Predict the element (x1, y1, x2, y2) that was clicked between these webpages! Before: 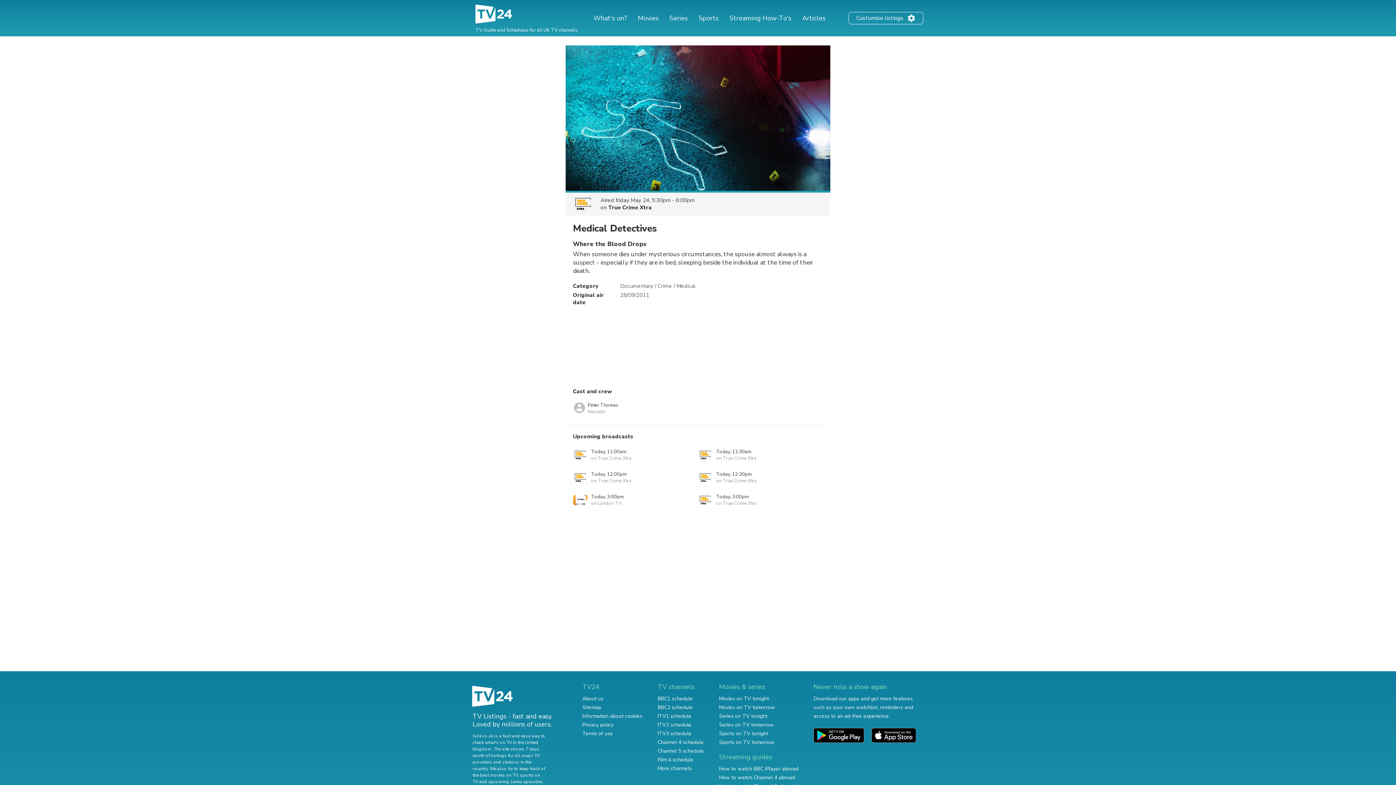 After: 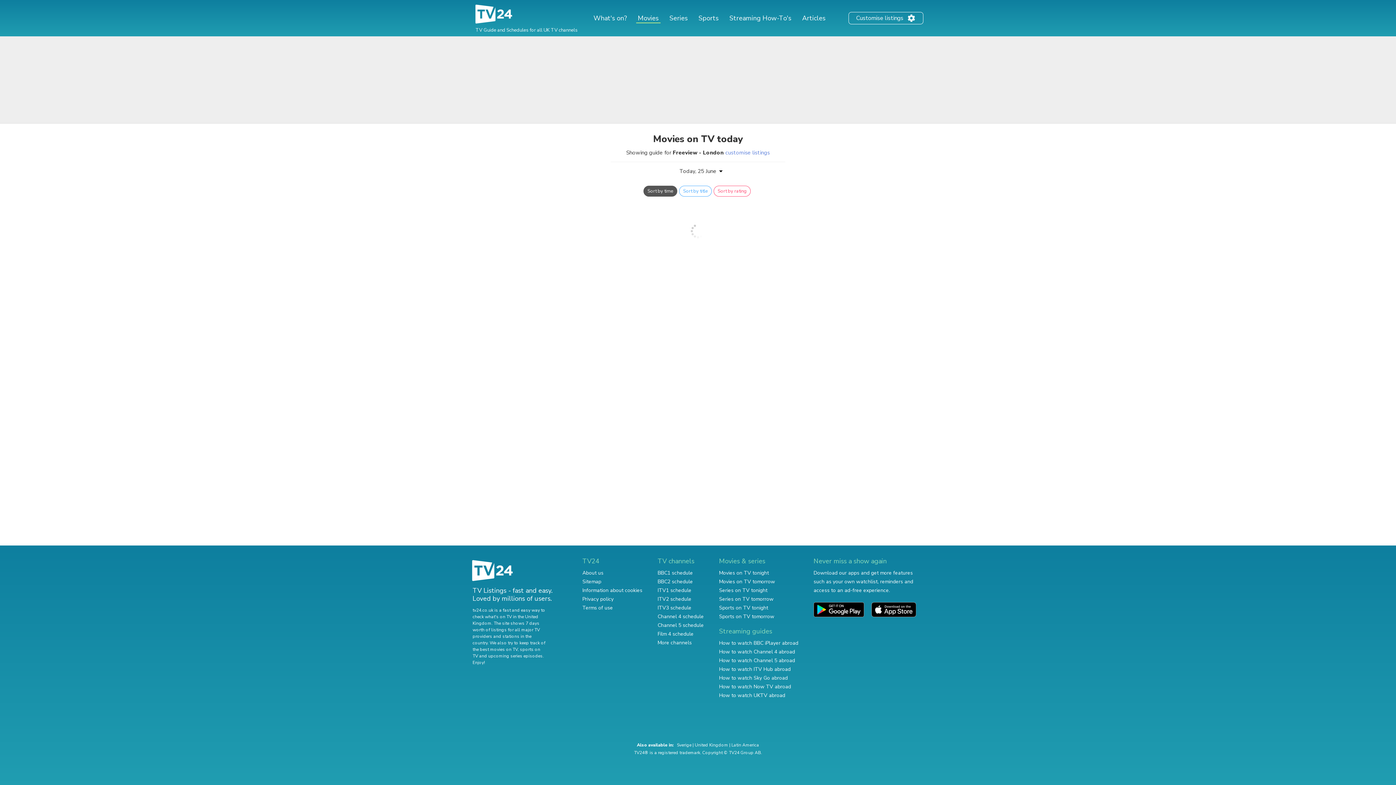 Action: bbox: (719, 695, 769, 702) label: Movies on TV tonight